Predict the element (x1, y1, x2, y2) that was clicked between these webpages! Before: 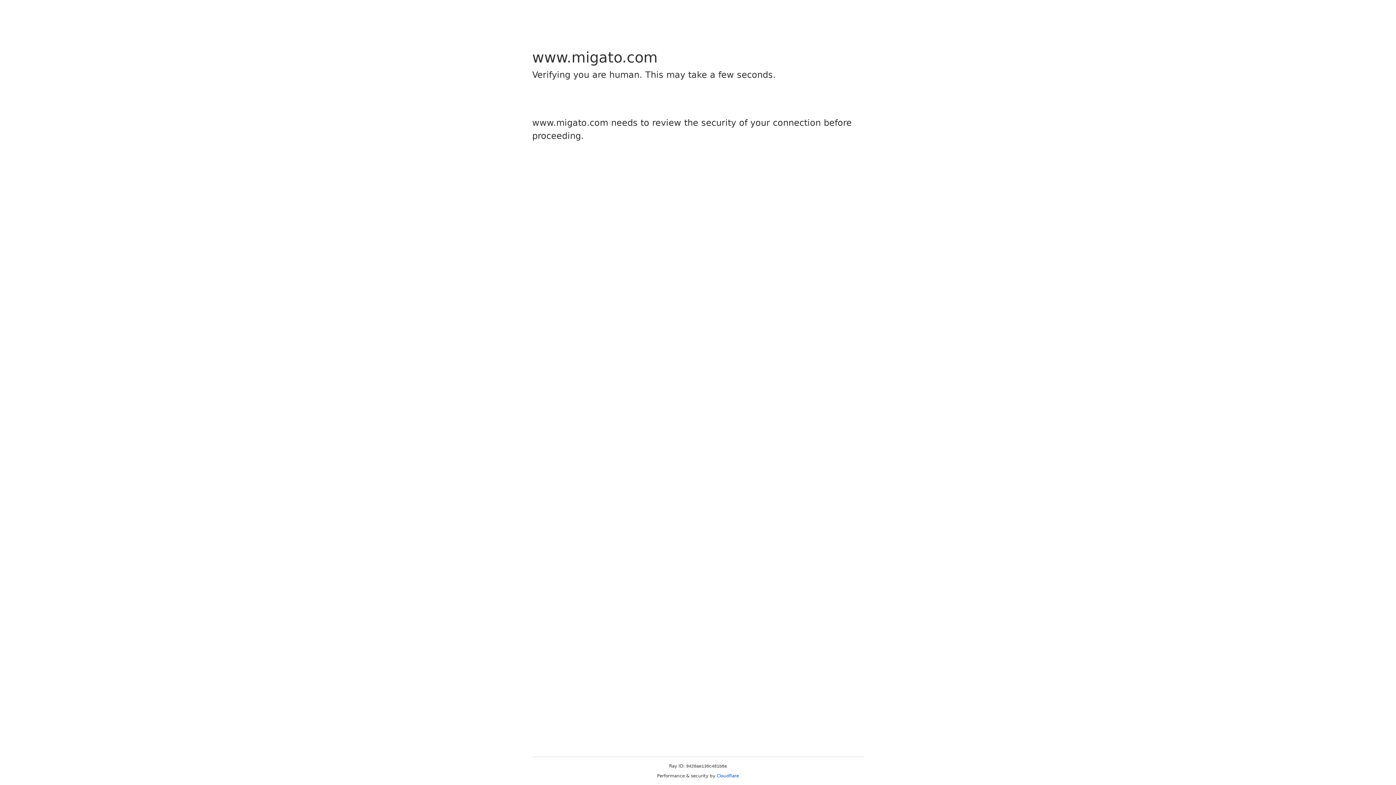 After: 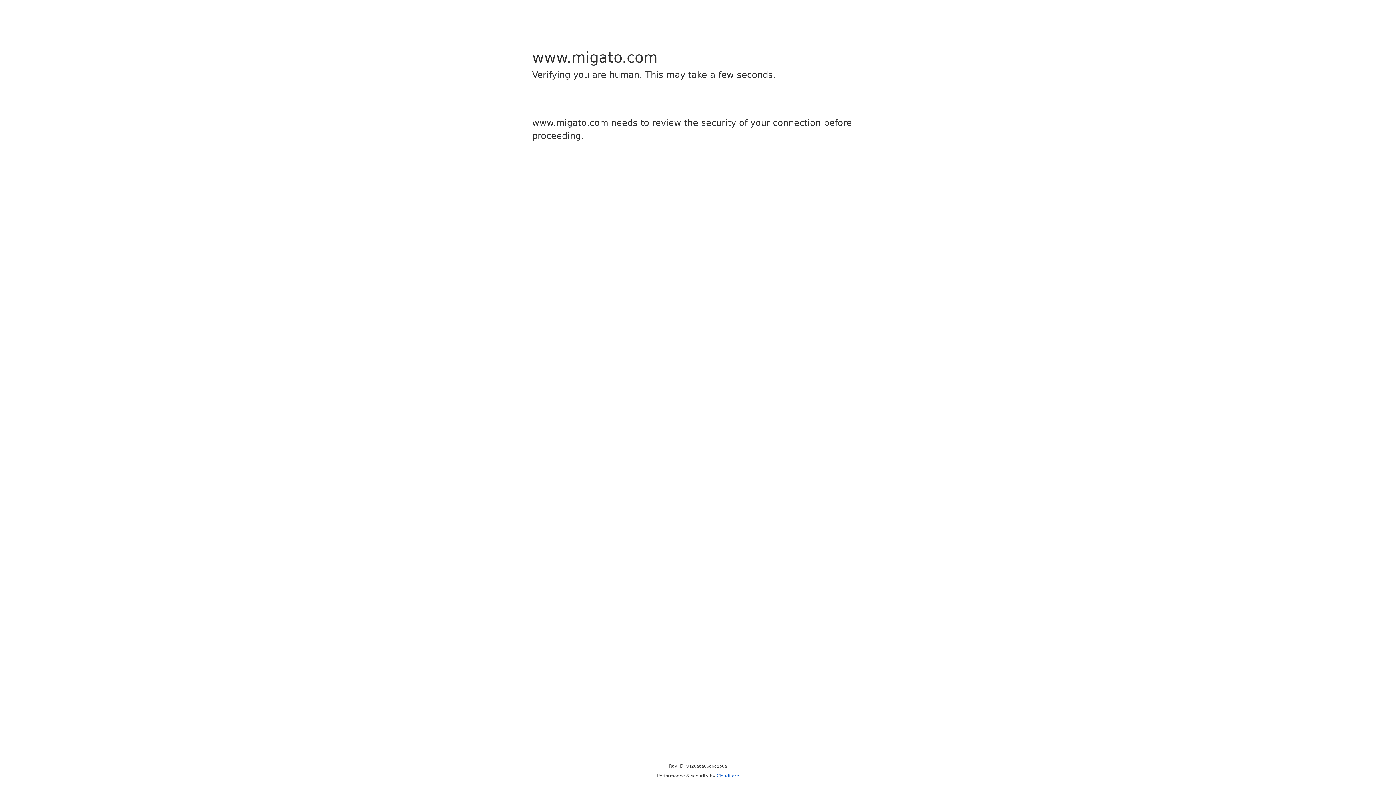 Action: bbox: (716, 773, 739, 778) label: Cloudflare